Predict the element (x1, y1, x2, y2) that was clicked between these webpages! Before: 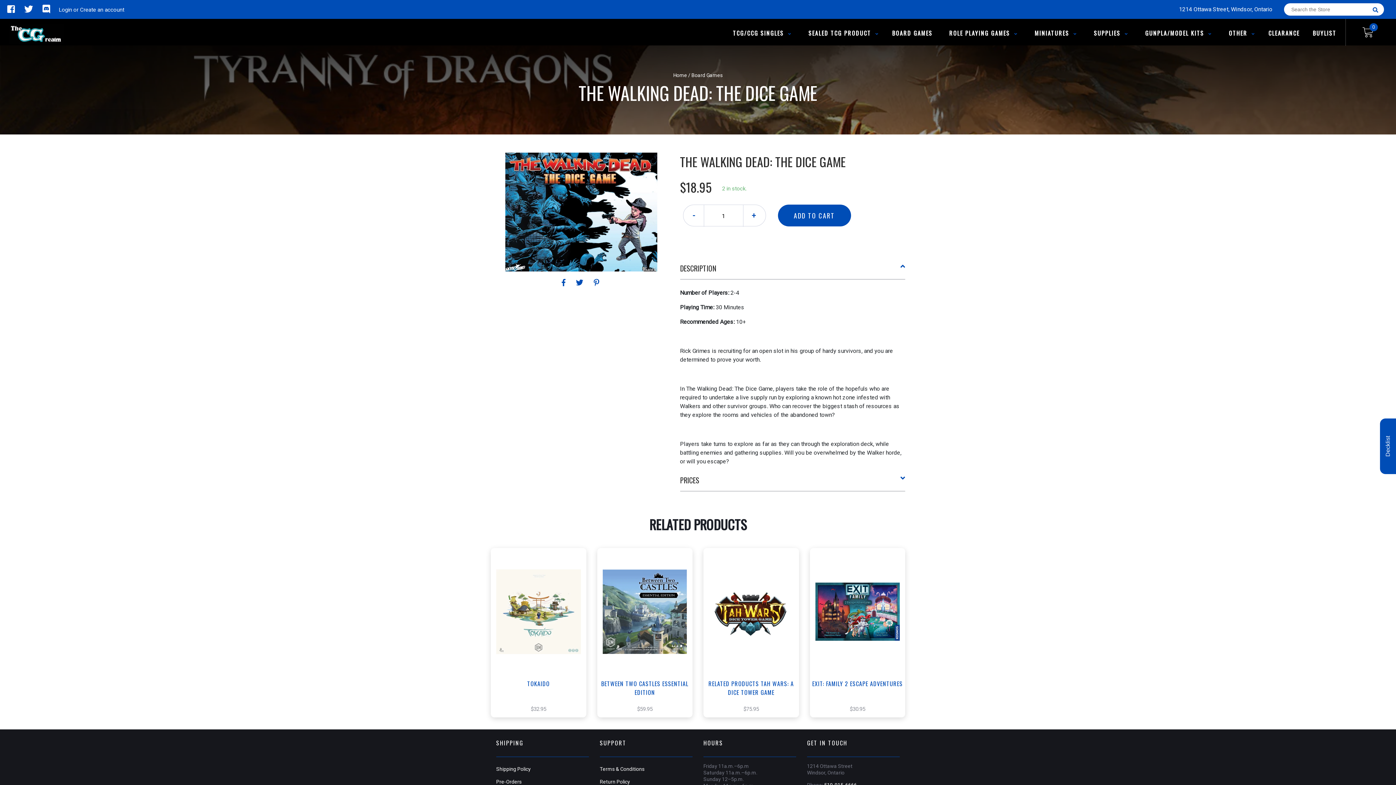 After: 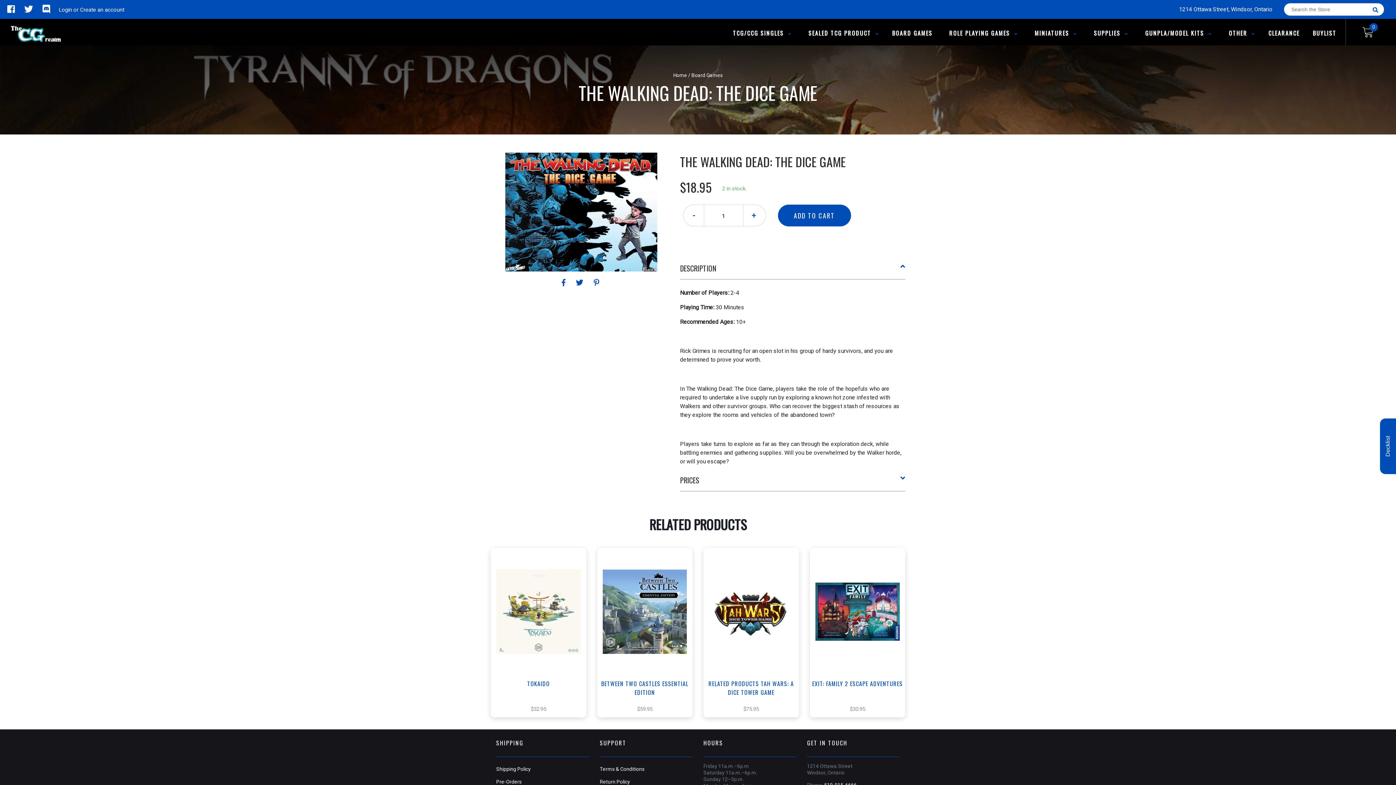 Action: bbox: (35, 4, 50, 14)